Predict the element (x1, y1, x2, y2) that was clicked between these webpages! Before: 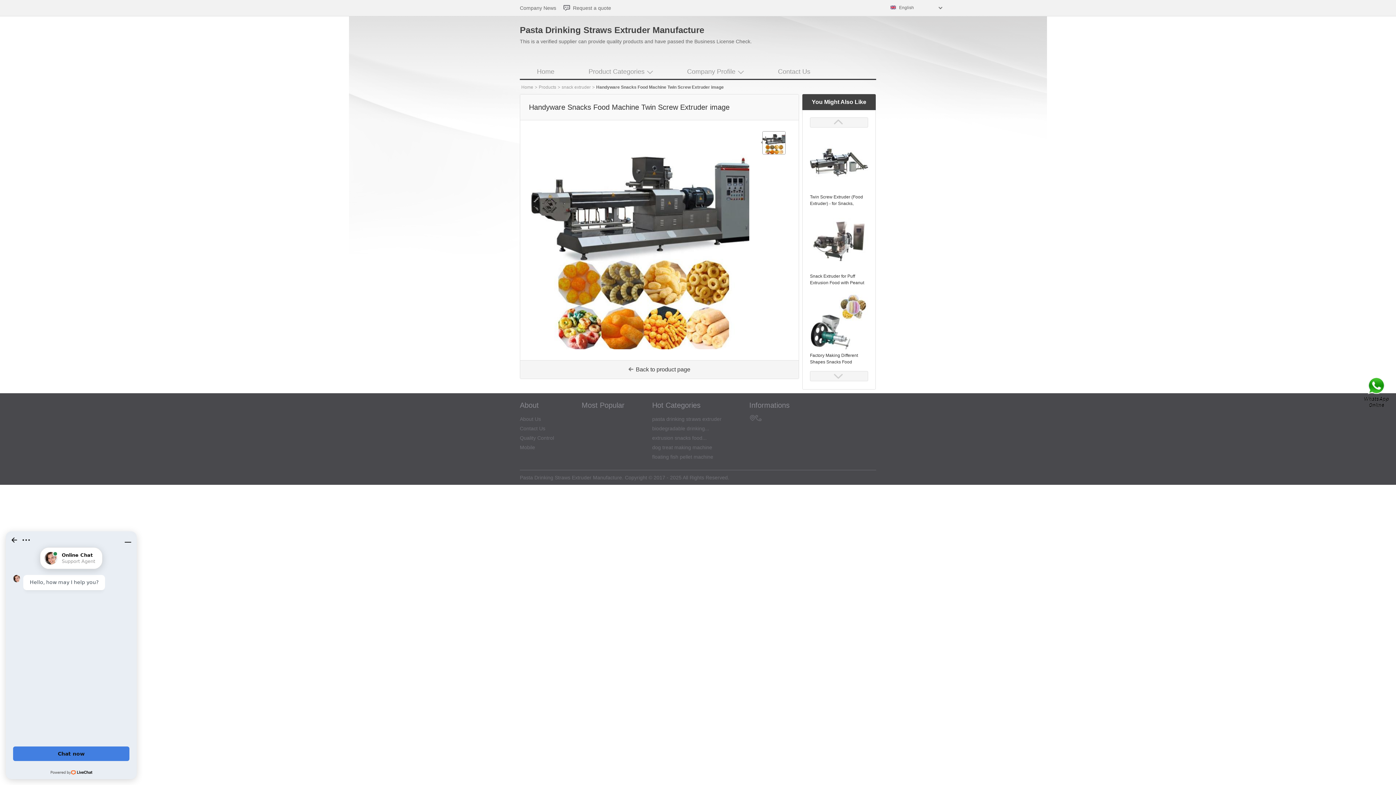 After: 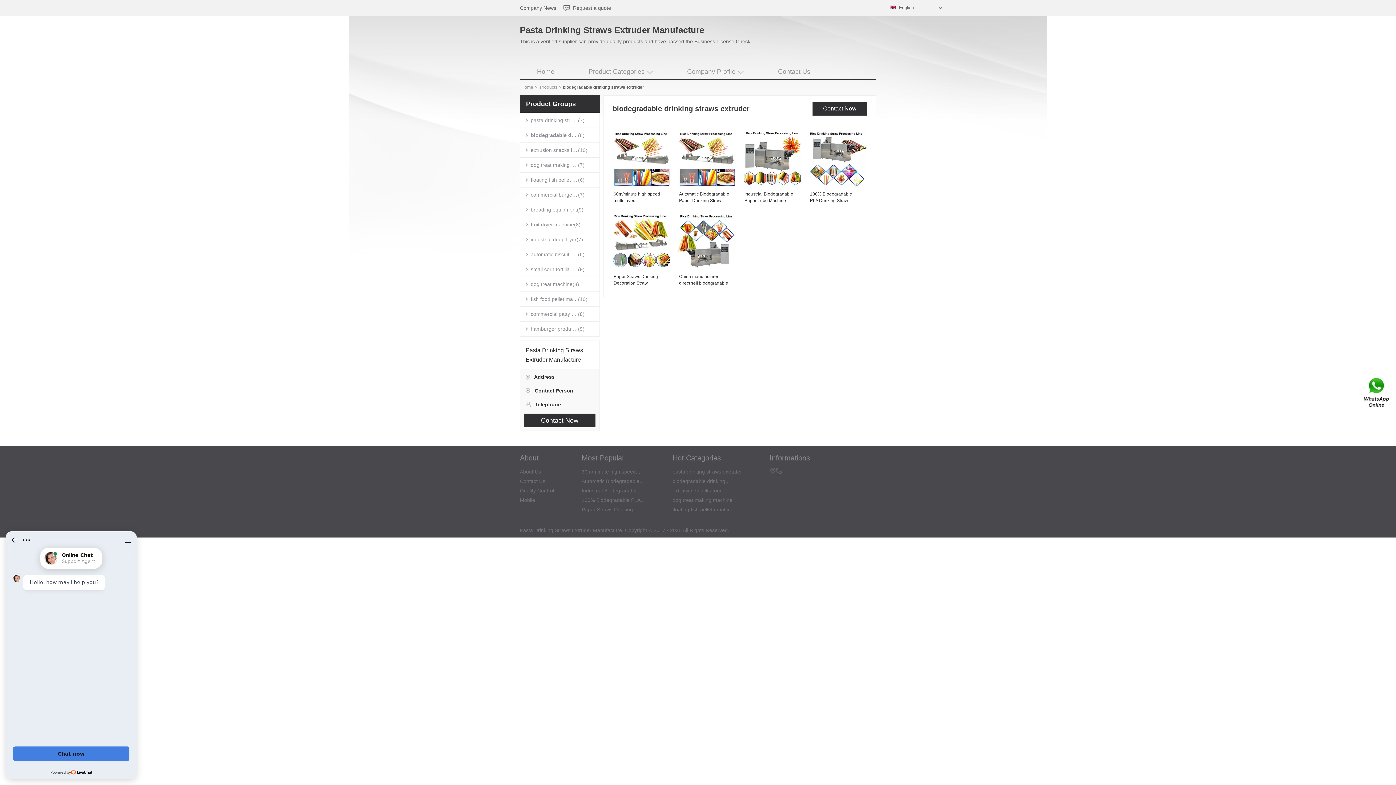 Action: label: biodegradable drinking... bbox: (652, 425, 709, 431)